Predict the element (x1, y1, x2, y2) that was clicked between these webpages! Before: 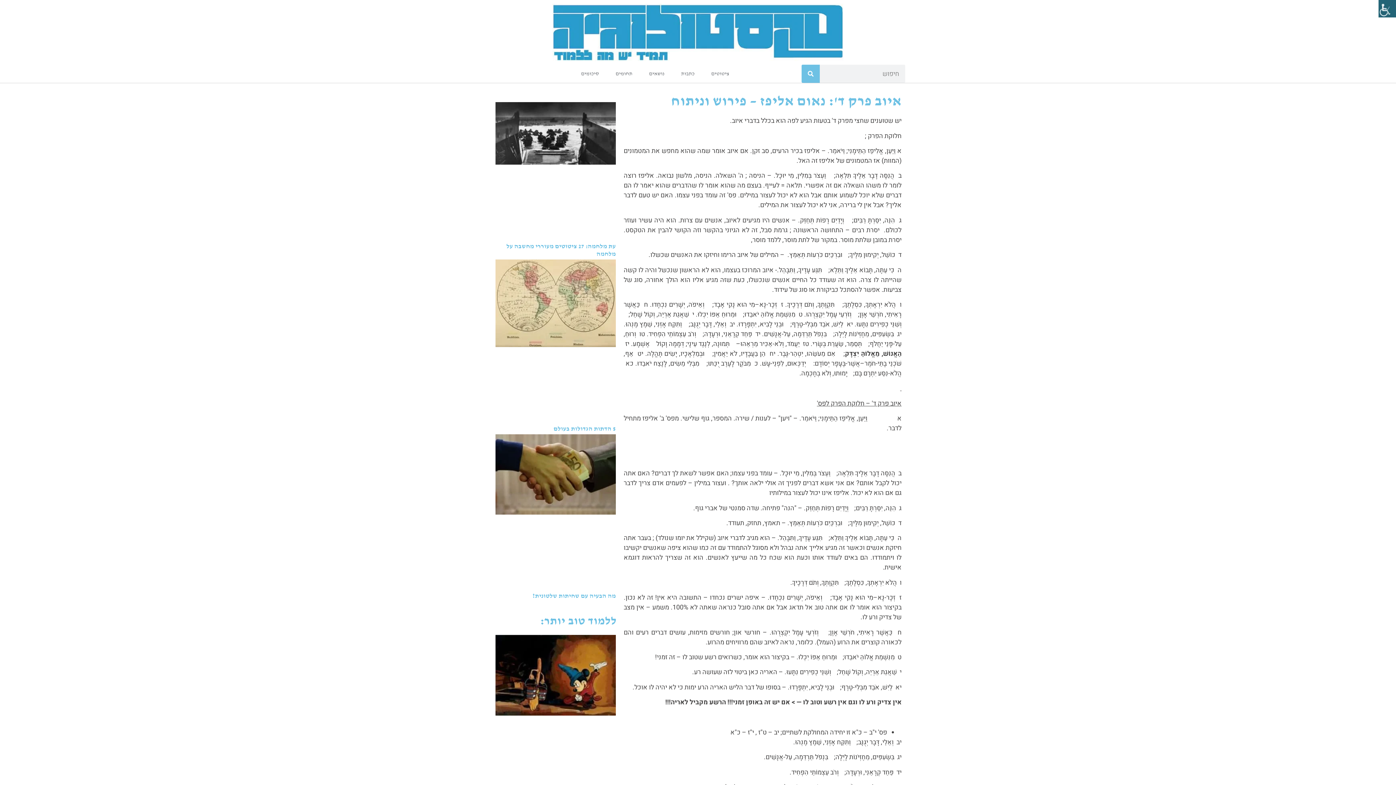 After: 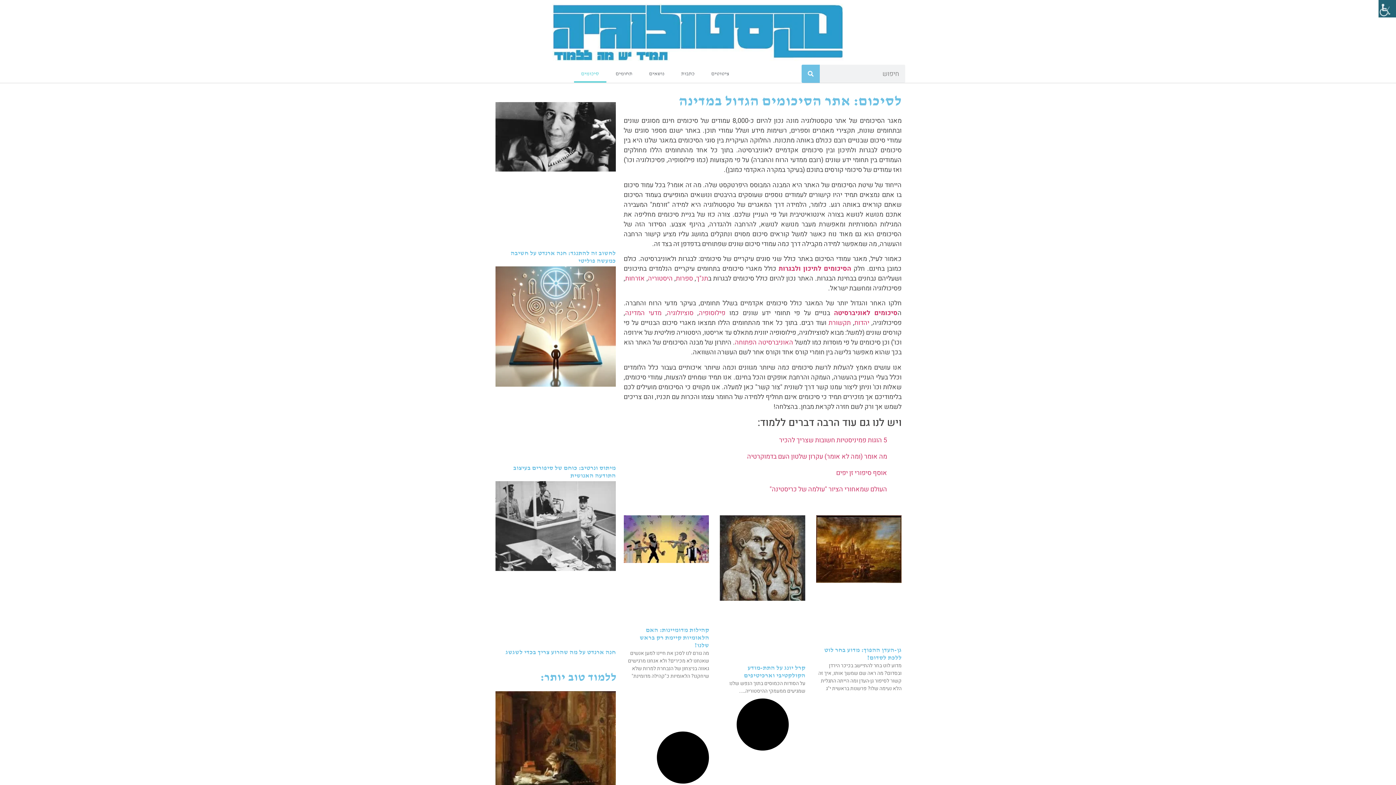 Action: label: סיכומים bbox: (574, 65, 606, 82)